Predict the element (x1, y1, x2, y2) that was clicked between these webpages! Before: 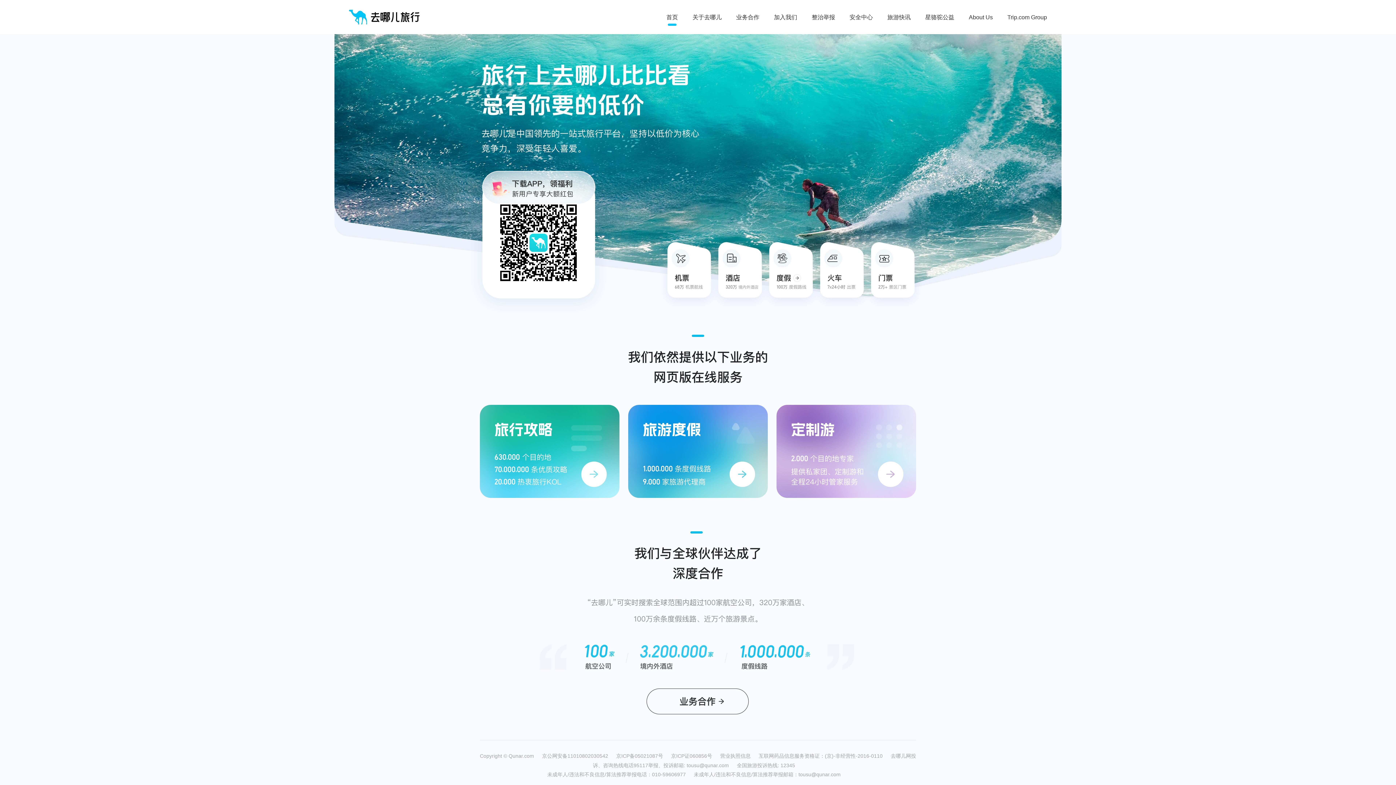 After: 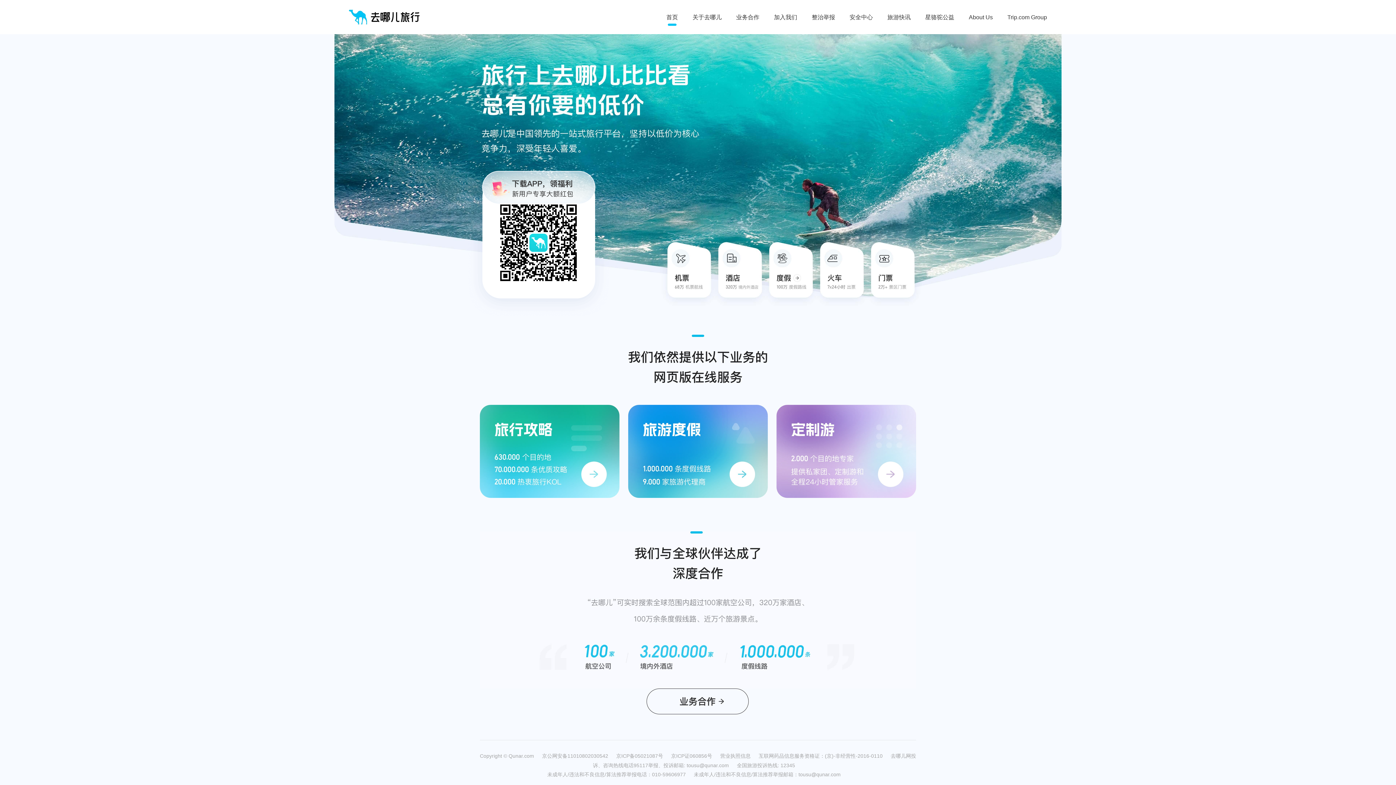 Action: bbox: (628, 405, 768, 498)